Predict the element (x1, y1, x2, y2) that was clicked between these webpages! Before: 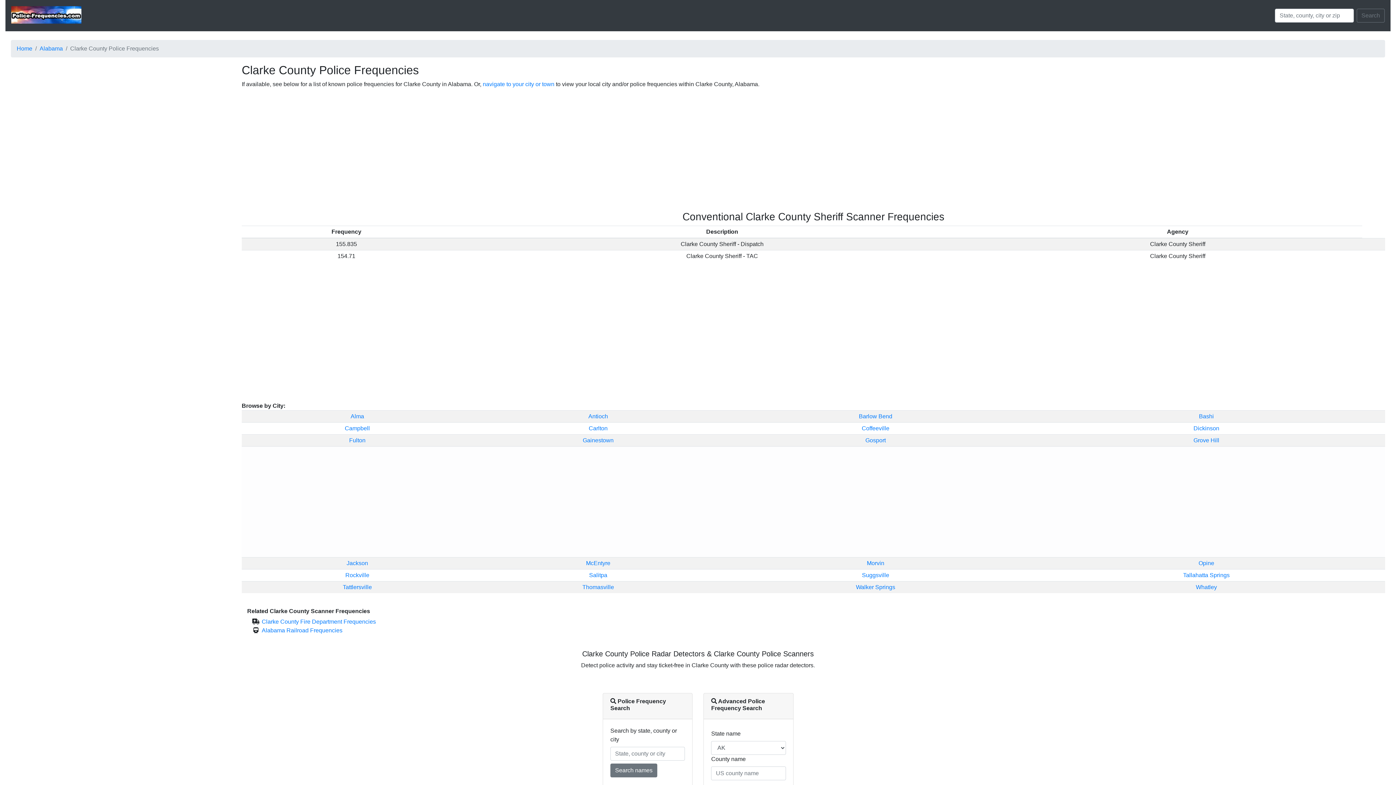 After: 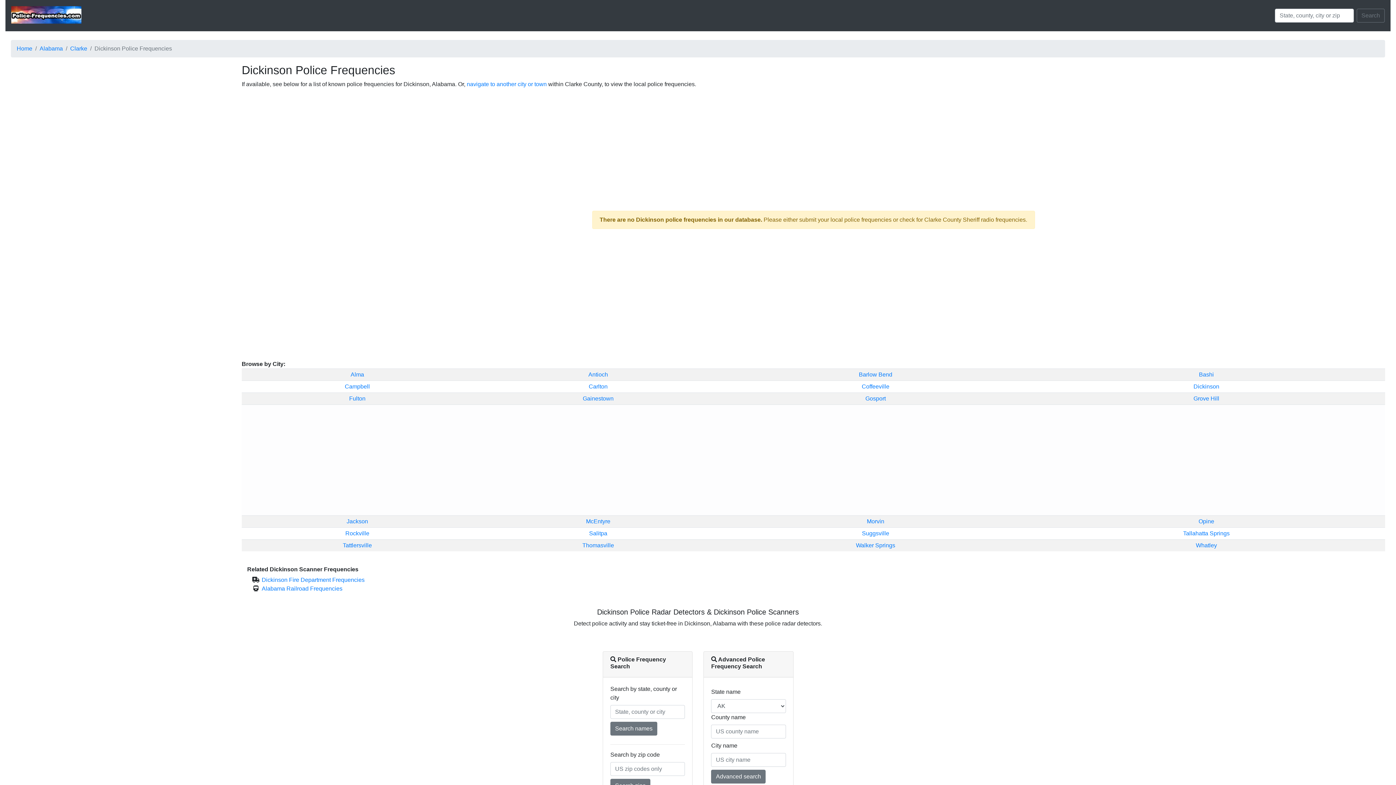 Action: label: Dickinson bbox: (1193, 425, 1219, 431)